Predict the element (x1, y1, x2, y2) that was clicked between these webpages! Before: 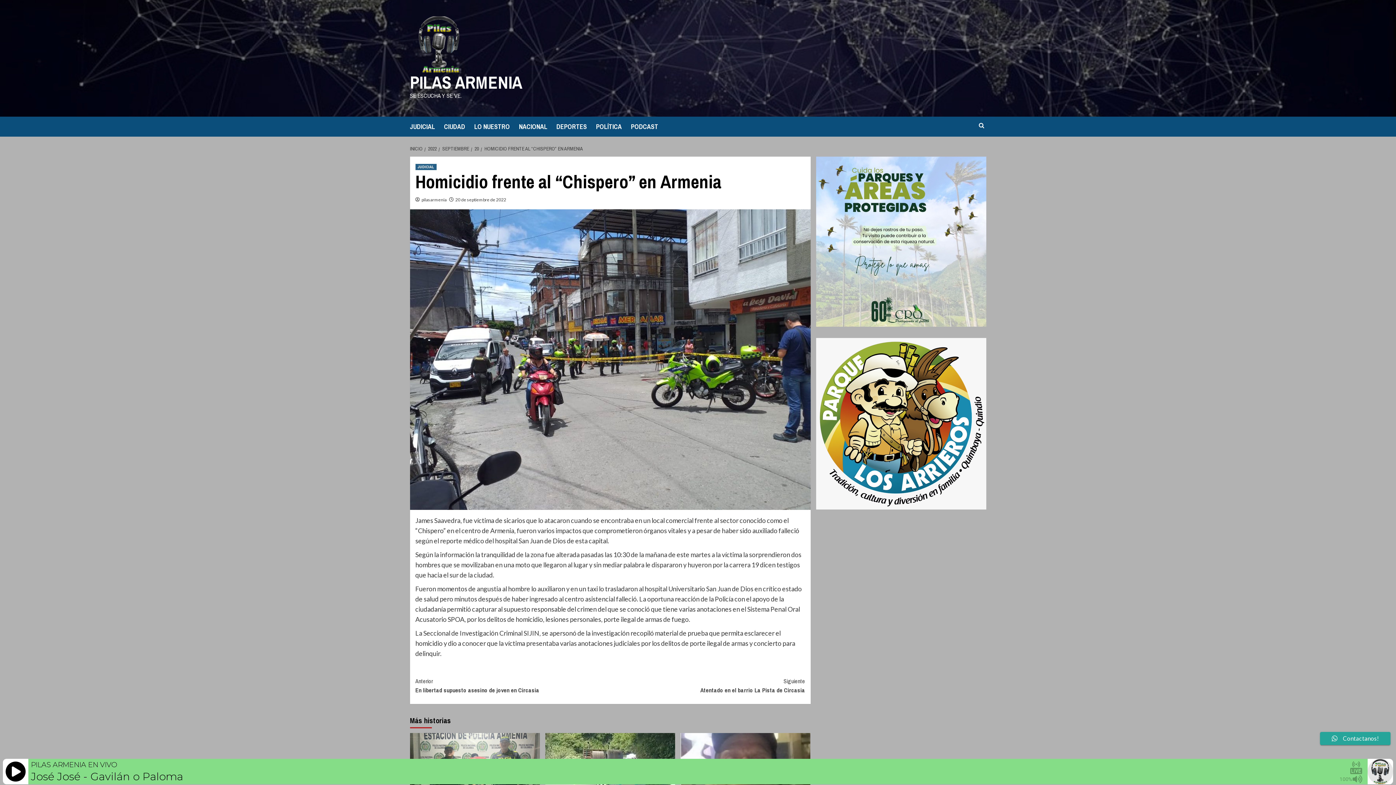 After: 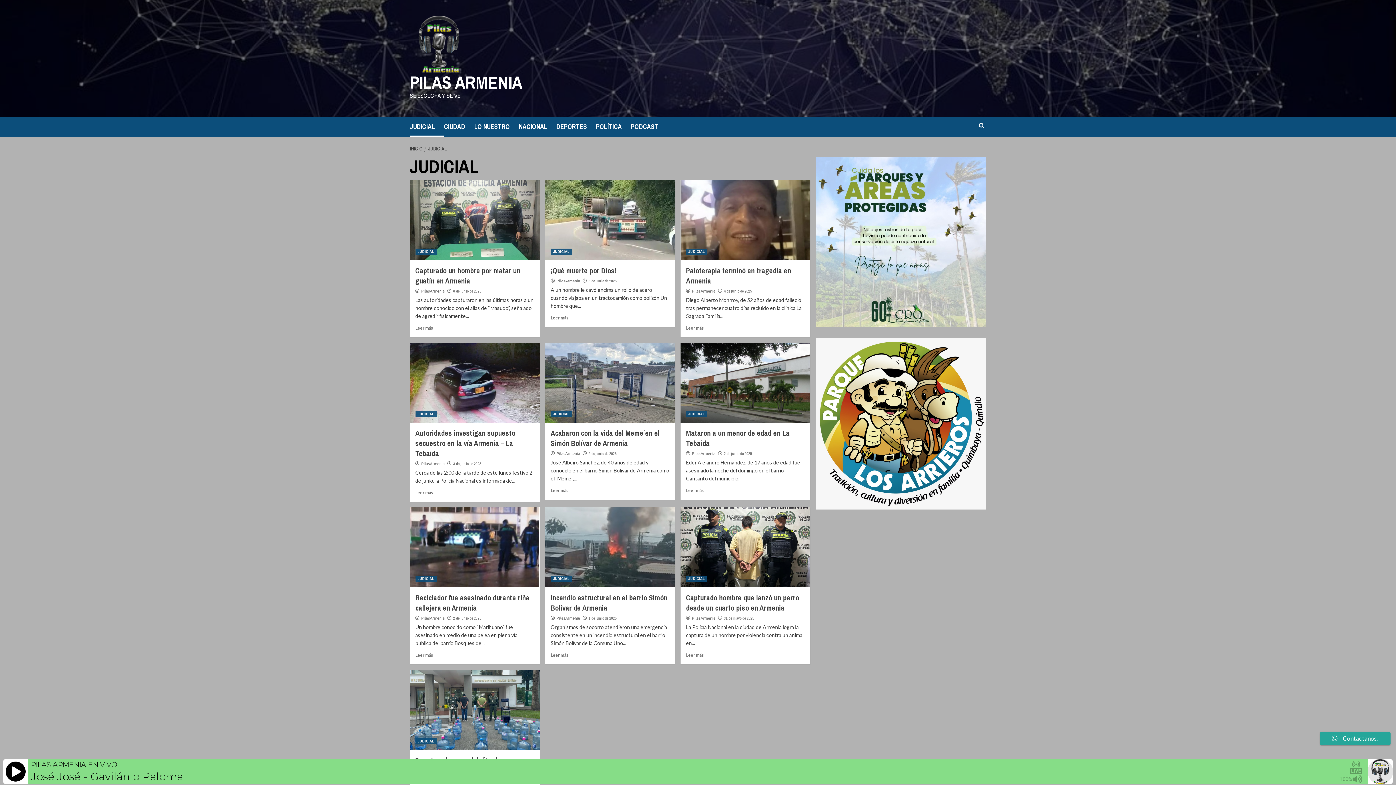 Action: label: JUDICIAL bbox: (410, 116, 444, 136)